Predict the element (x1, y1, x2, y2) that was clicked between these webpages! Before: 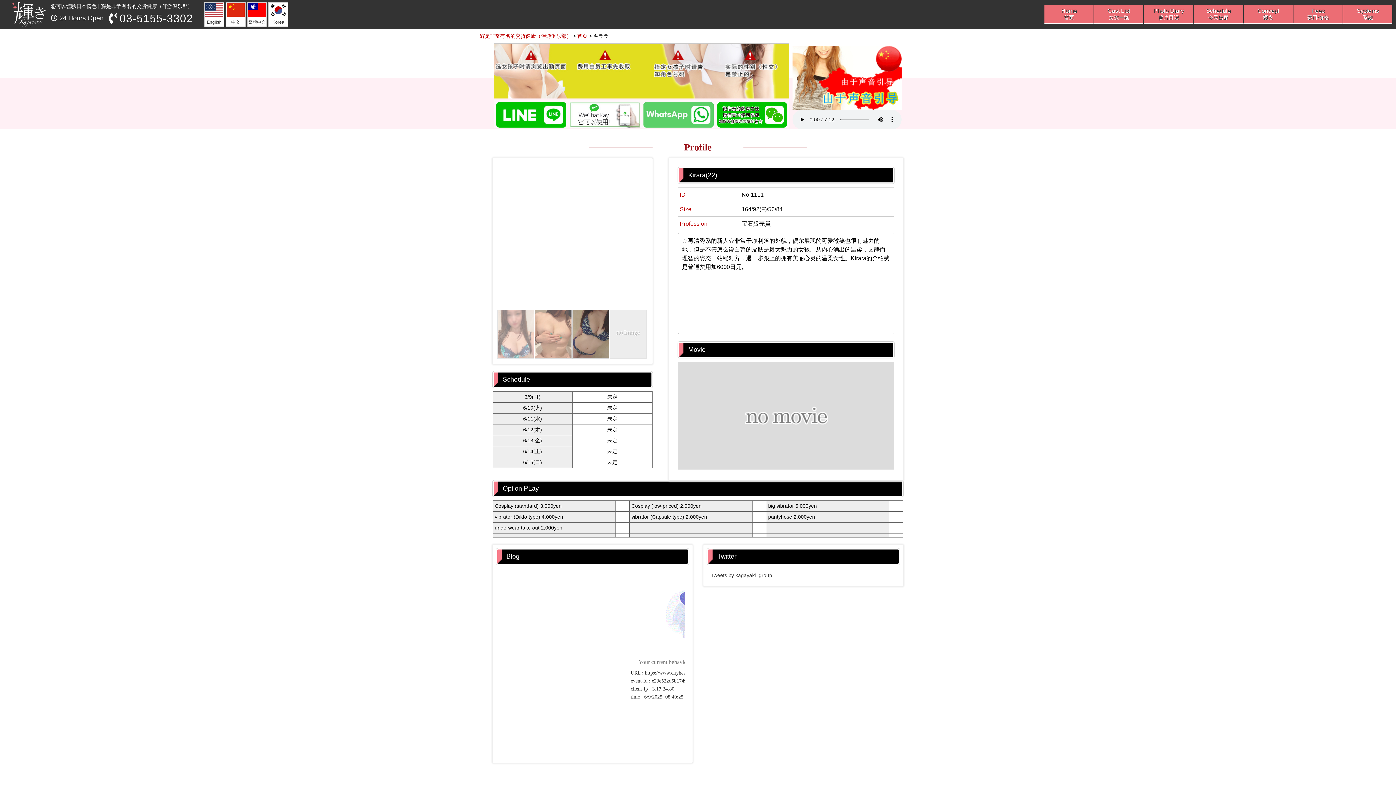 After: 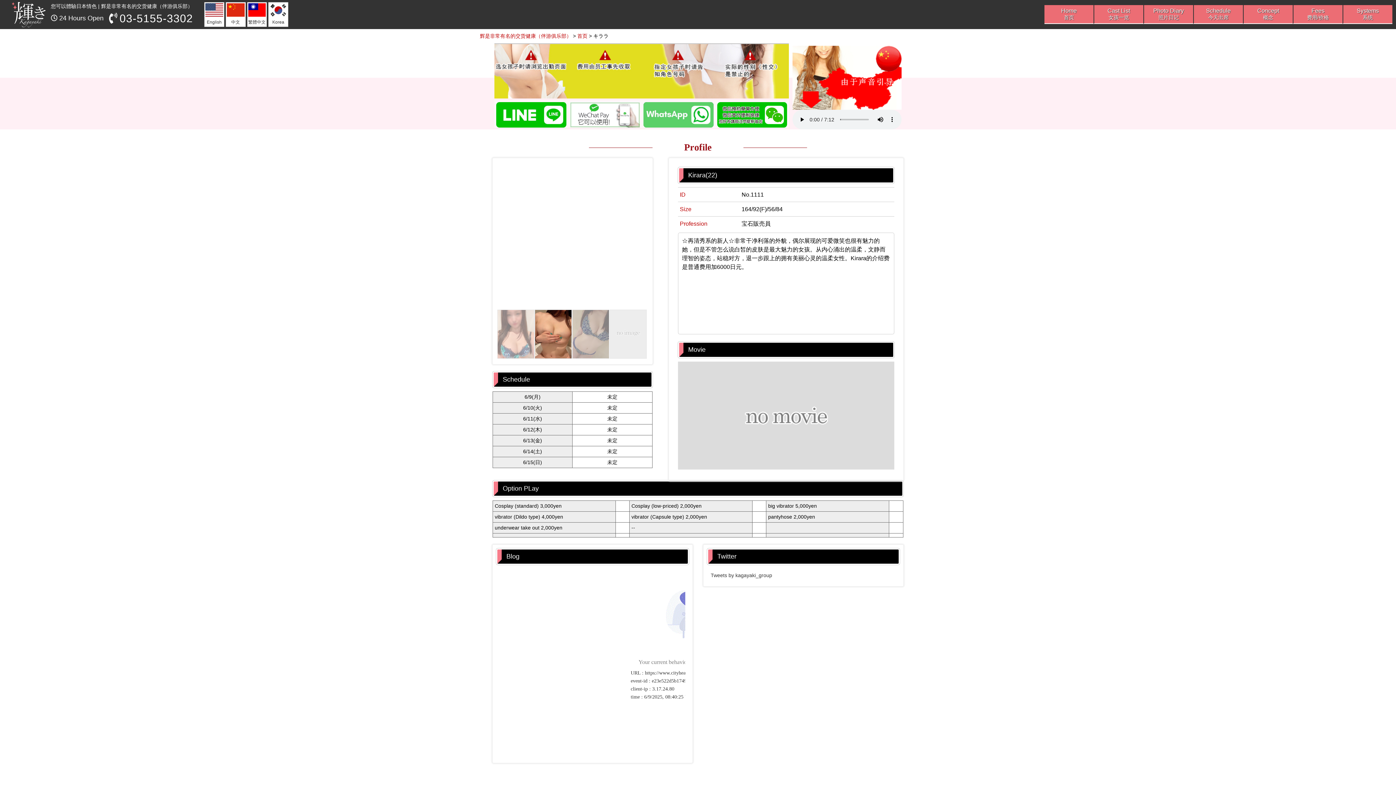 Action: bbox: (643, 102, 713, 127)